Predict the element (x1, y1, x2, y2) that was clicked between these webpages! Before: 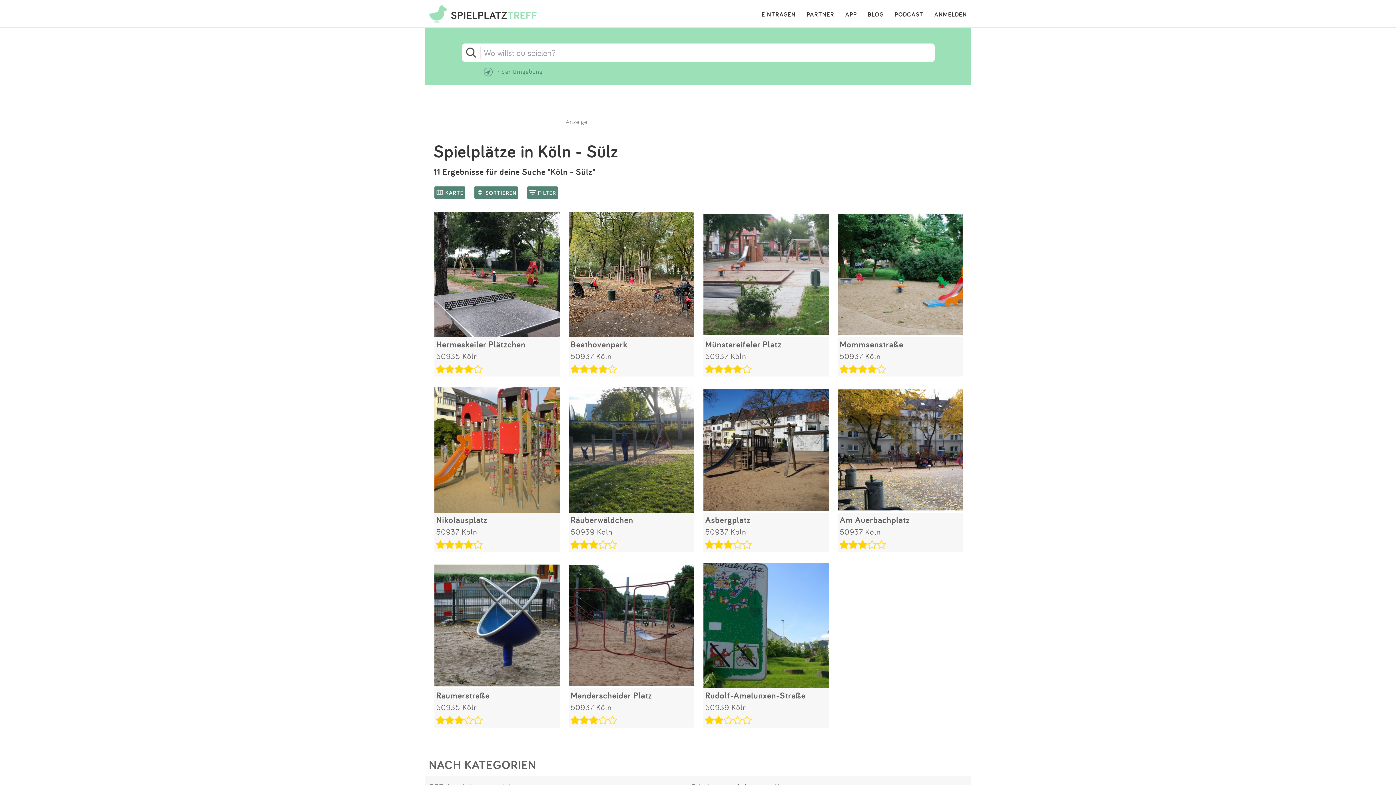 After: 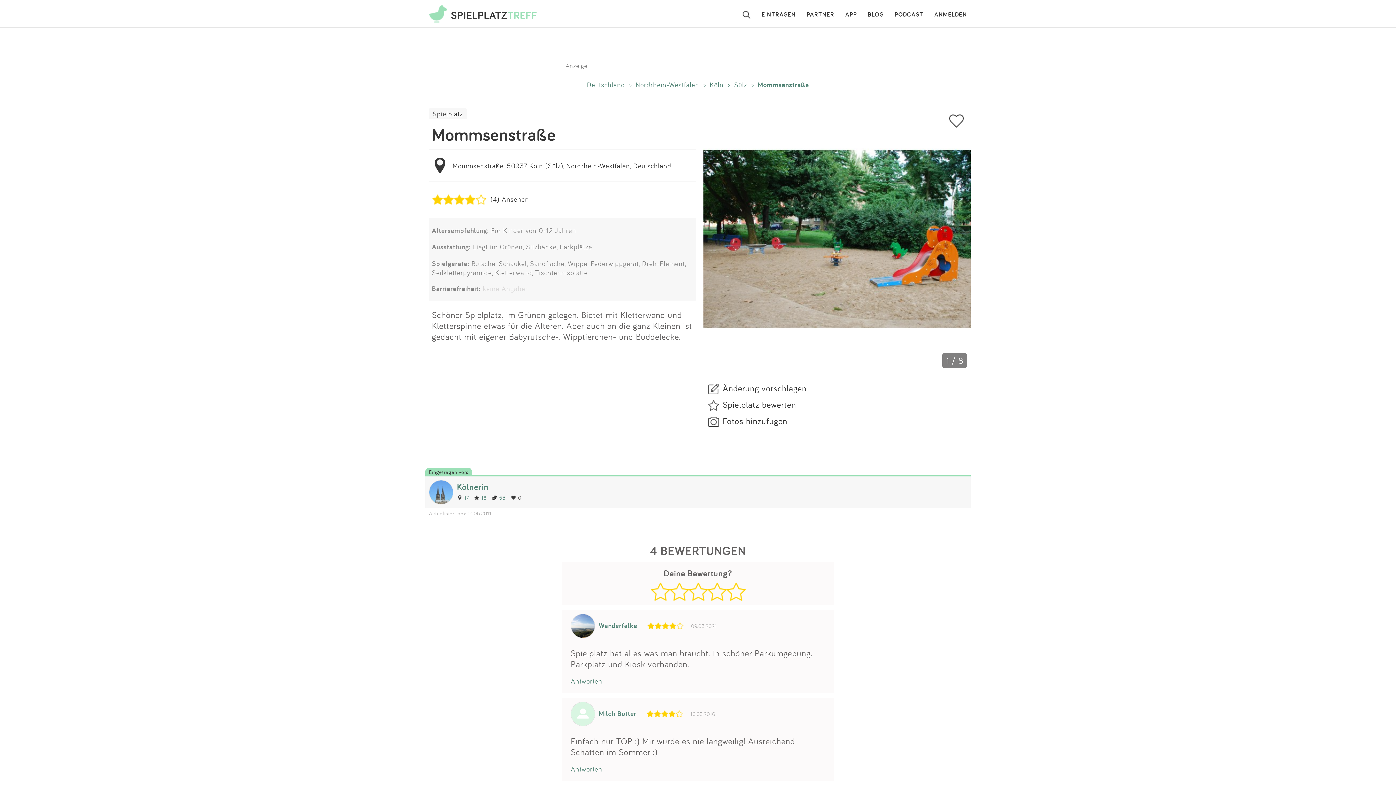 Action: bbox: (838, 328, 963, 339)